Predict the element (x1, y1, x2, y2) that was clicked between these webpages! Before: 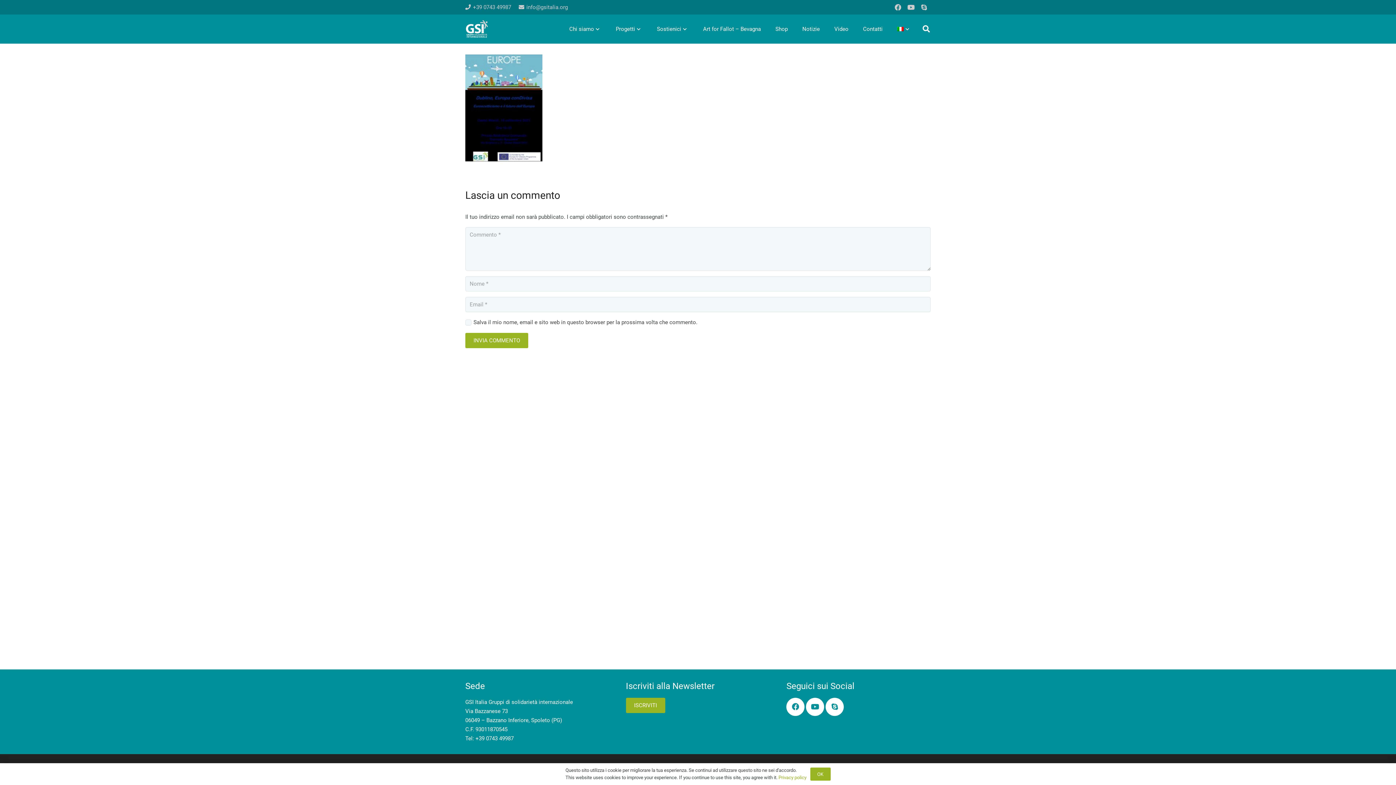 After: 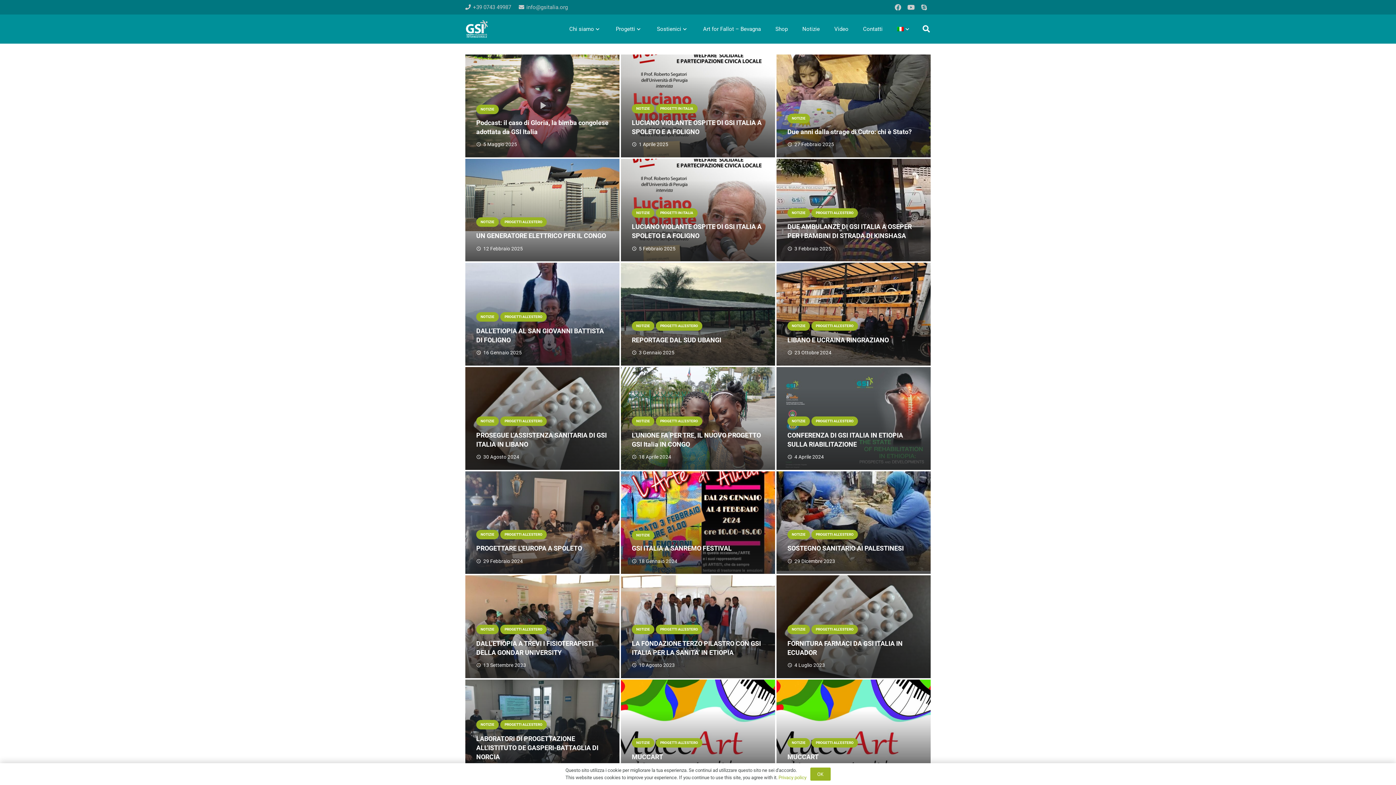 Action: label: Notizie bbox: (795, 14, 827, 43)